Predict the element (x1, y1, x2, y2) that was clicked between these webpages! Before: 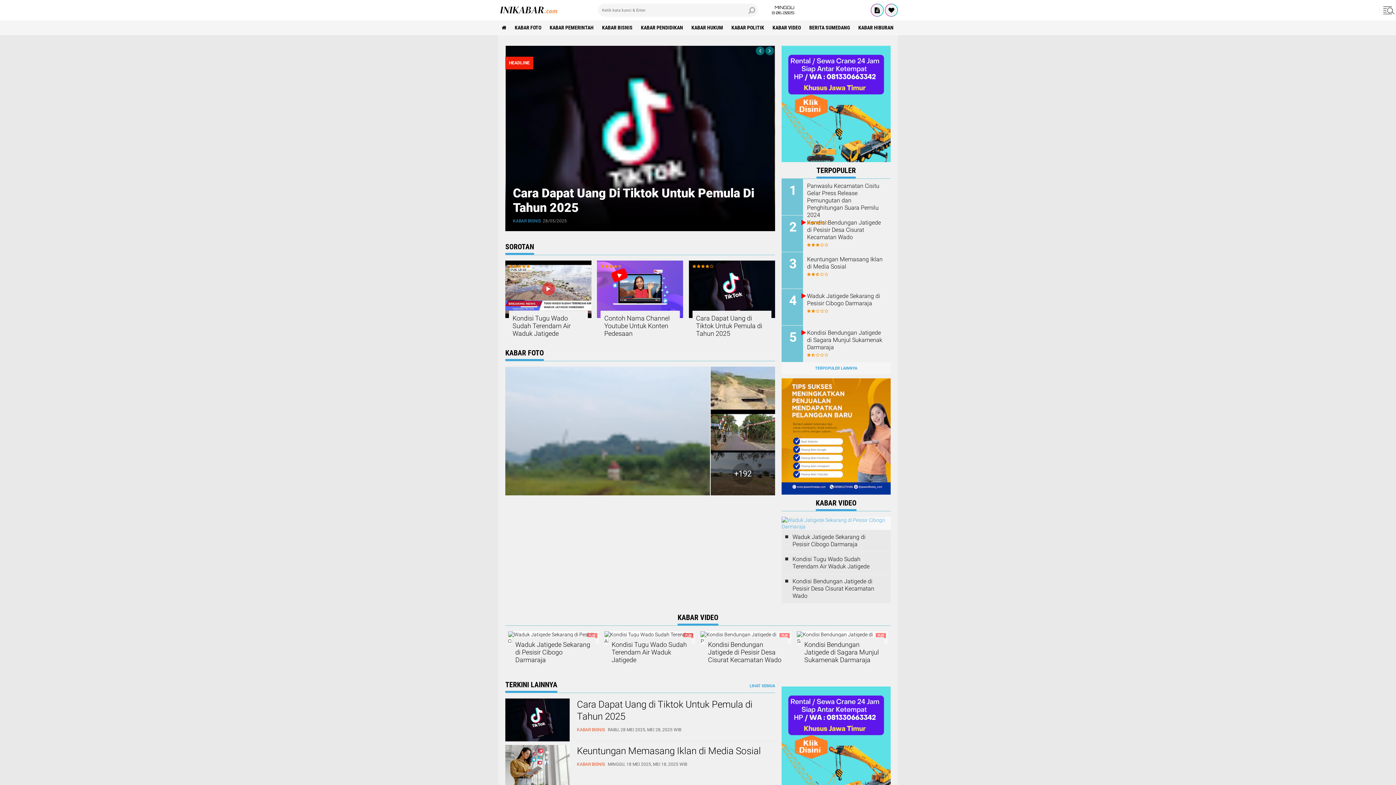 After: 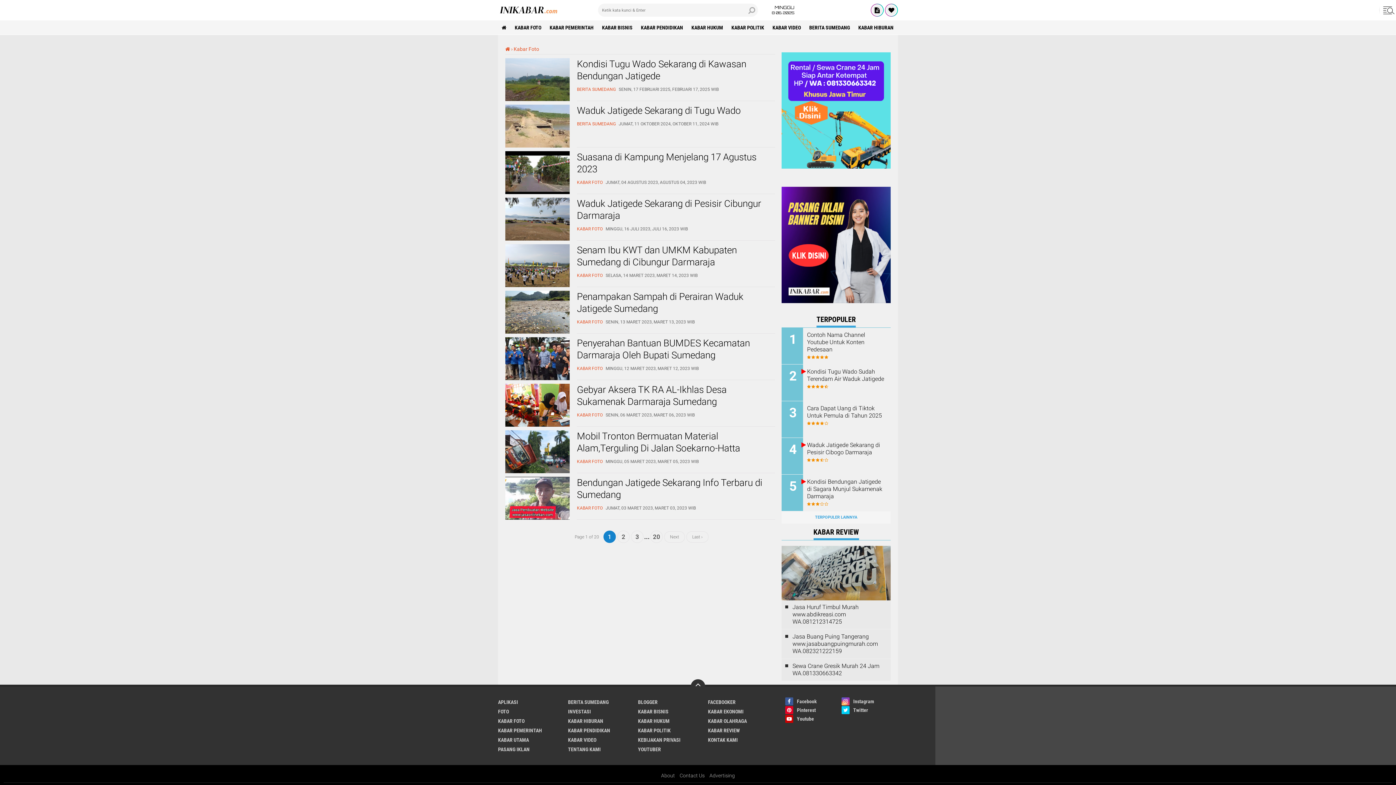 Action: label: KABAR FOTO bbox: (511, 20, 545, 34)